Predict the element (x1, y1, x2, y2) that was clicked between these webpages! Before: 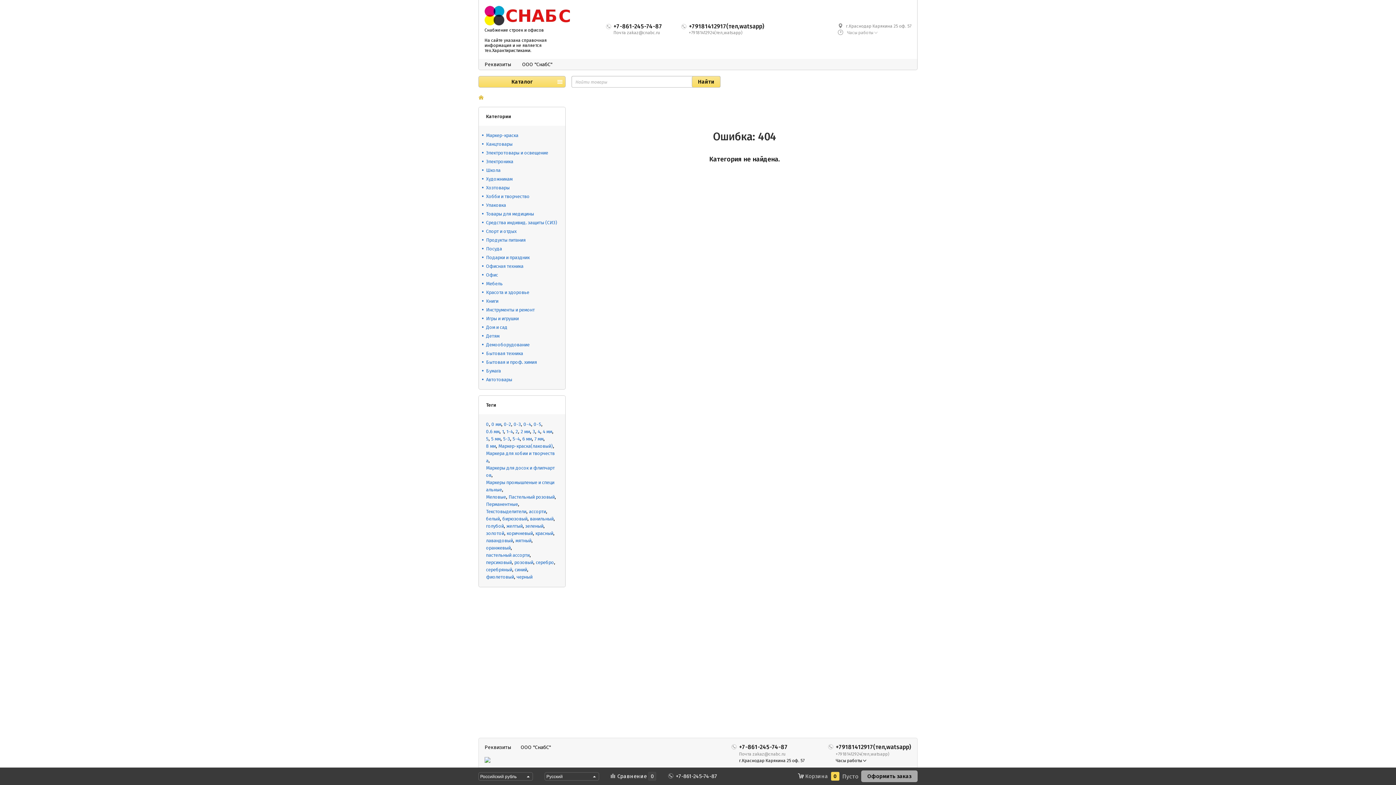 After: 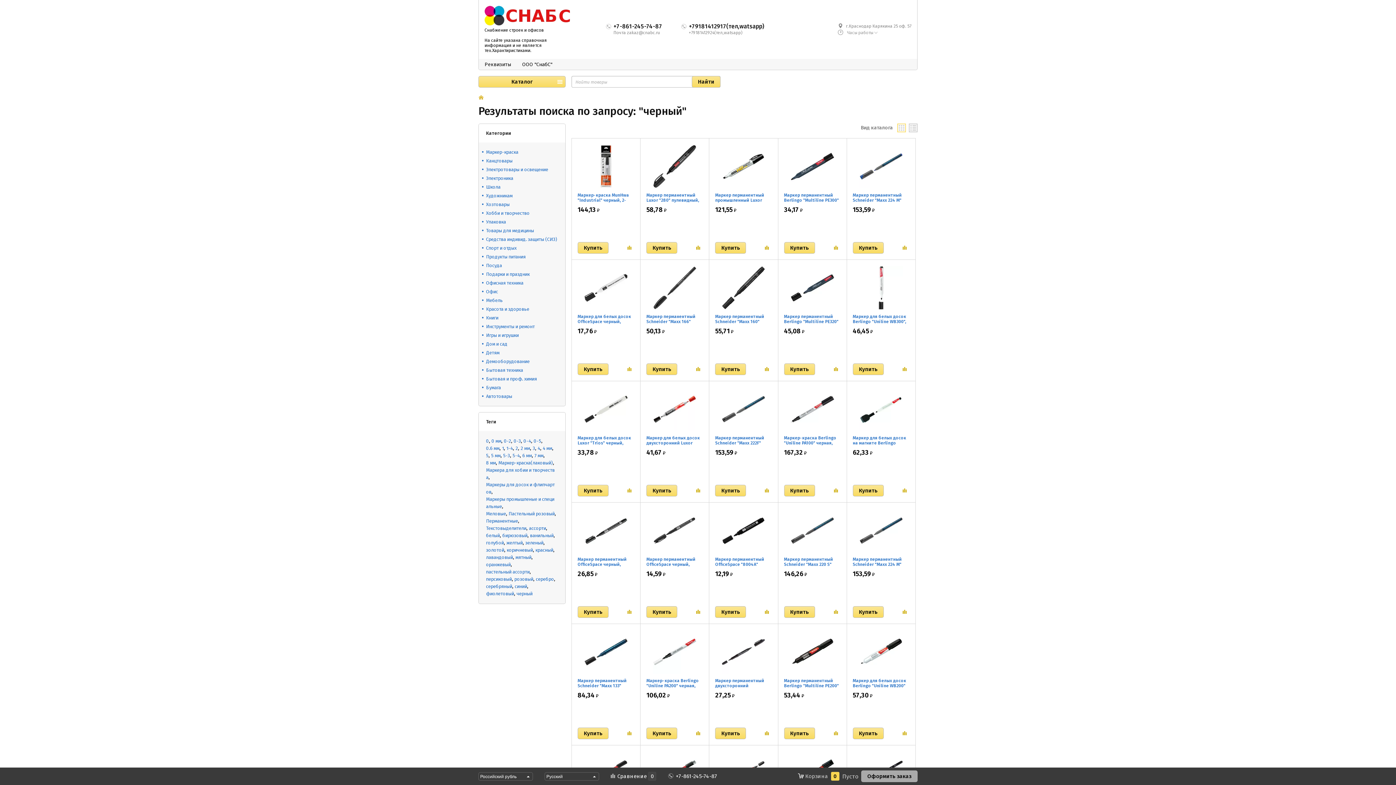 Action: bbox: (516, 574, 532, 580) label: черный